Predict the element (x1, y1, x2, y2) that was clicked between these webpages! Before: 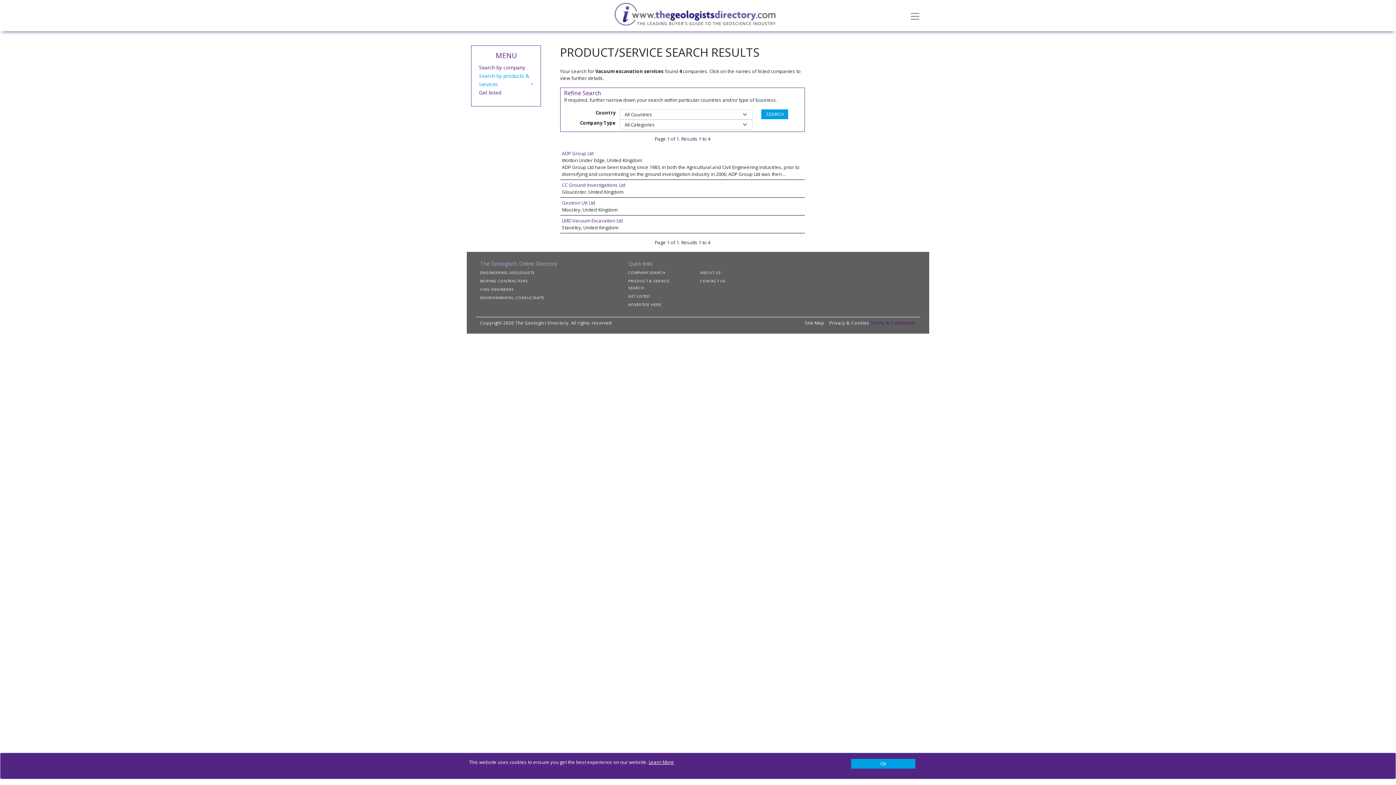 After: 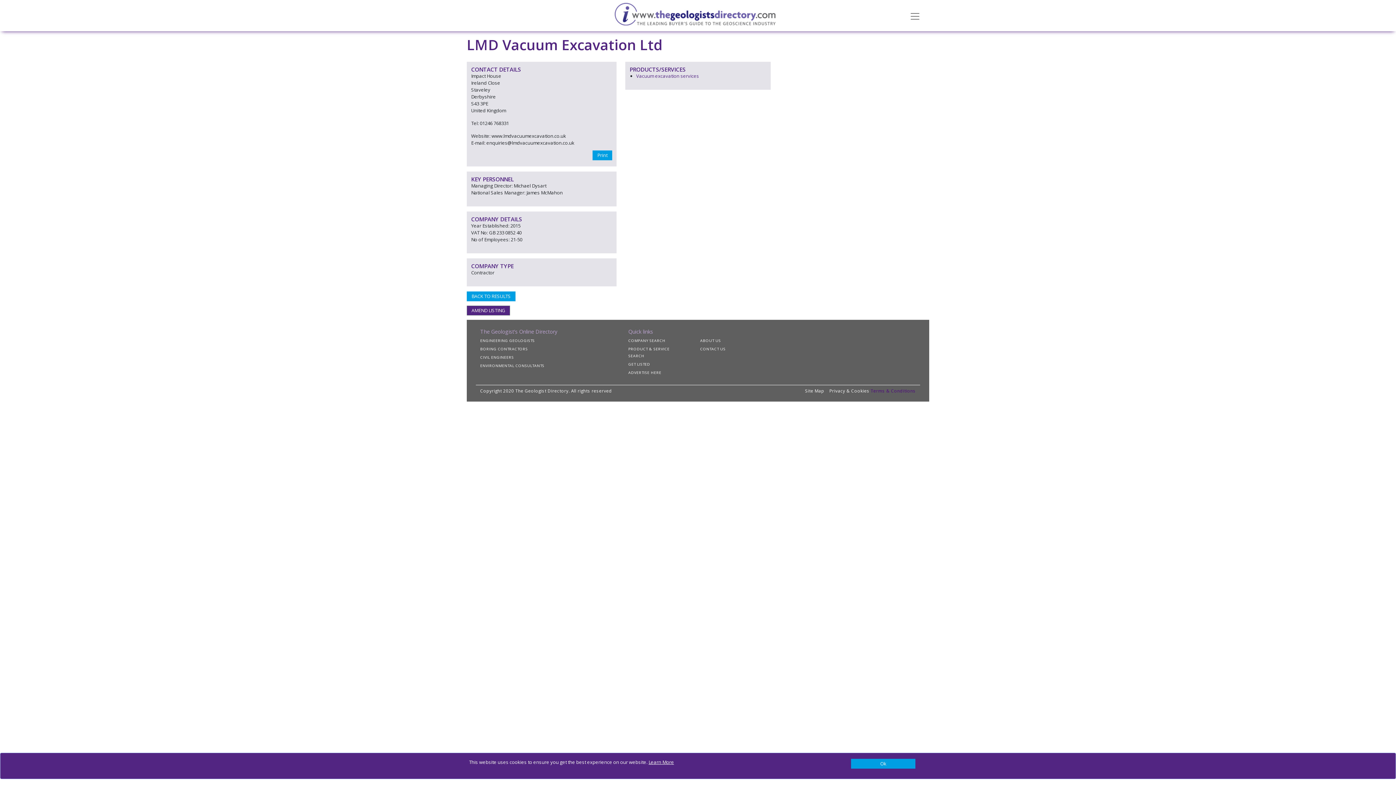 Action: bbox: (562, 217, 623, 224) label: LMD Vacuum Excavation Ltd